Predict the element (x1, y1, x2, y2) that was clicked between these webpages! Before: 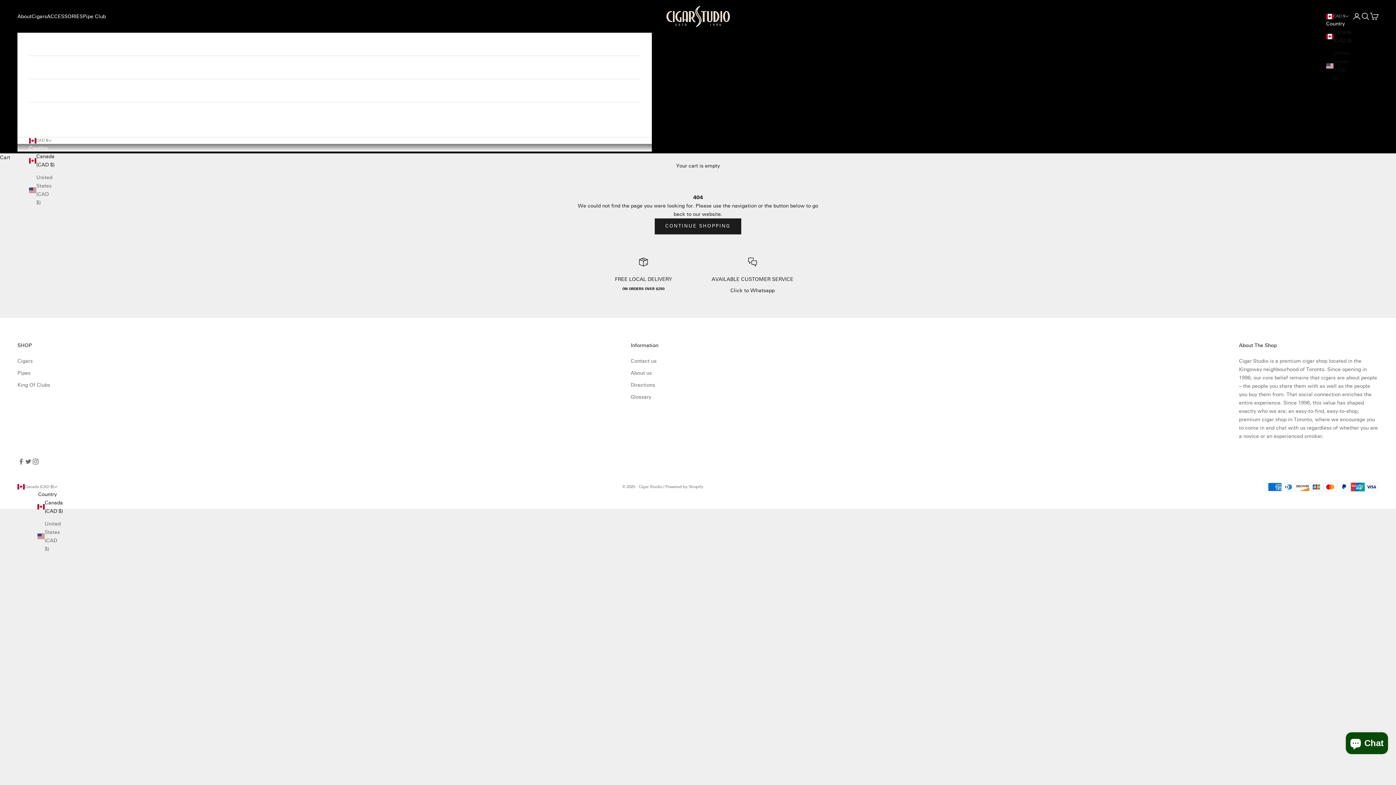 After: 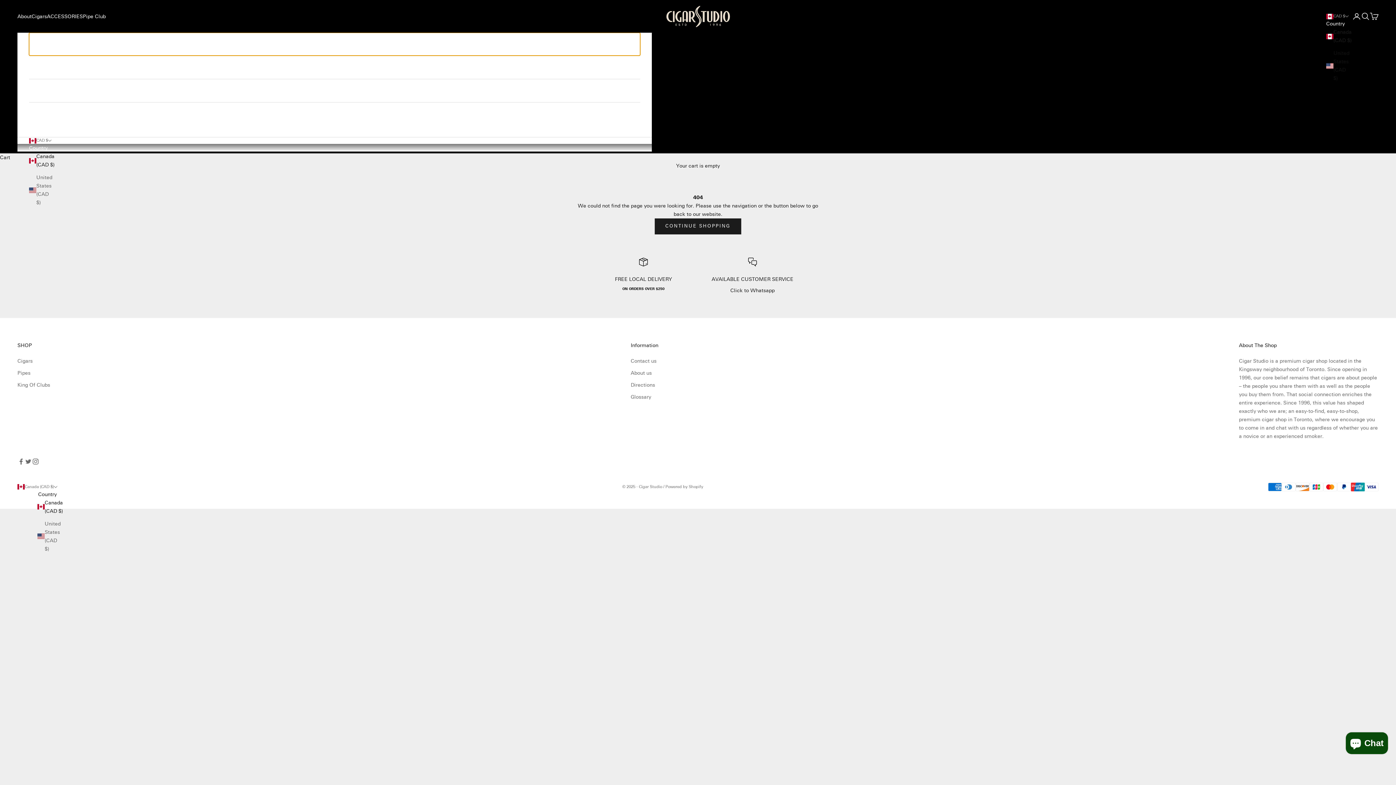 Action: bbox: (29, 32, 640, 55) label: About